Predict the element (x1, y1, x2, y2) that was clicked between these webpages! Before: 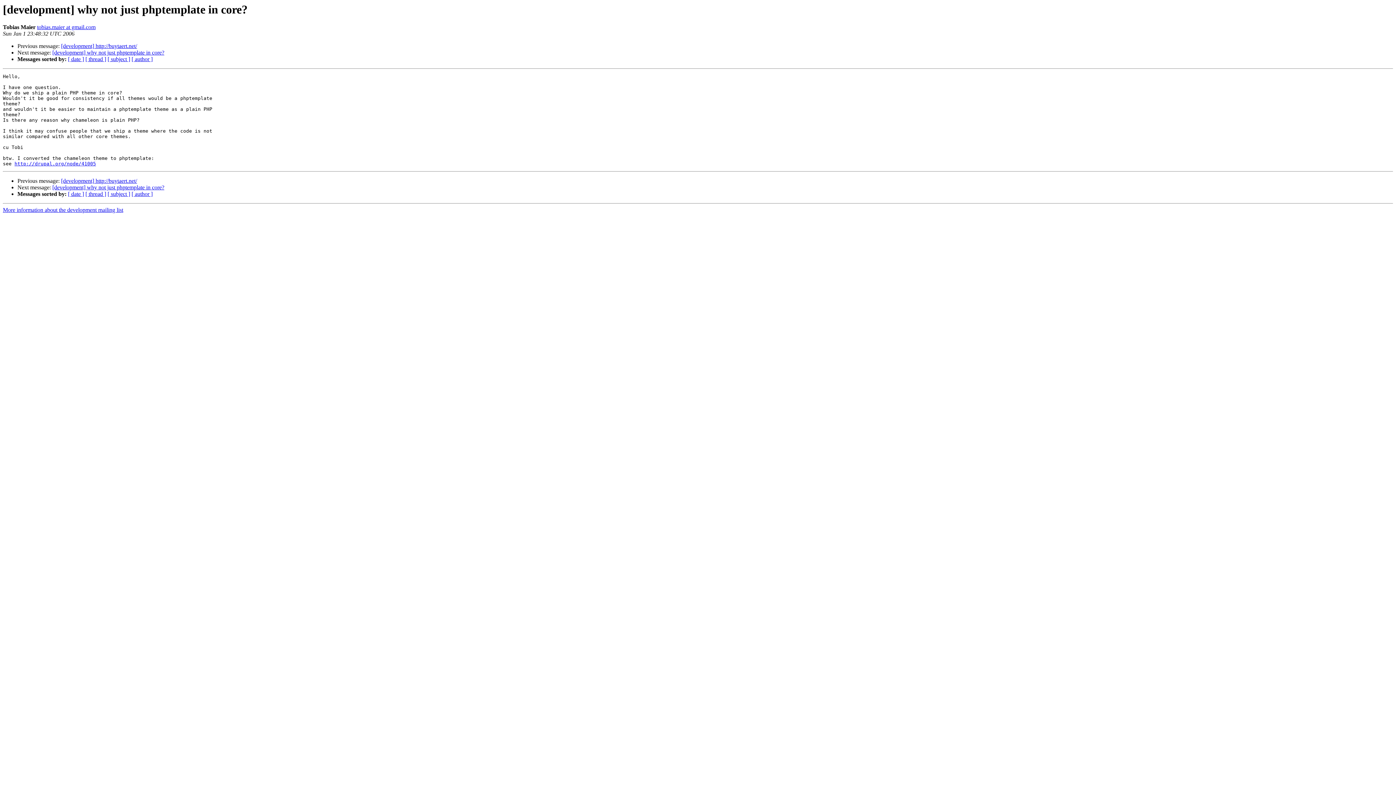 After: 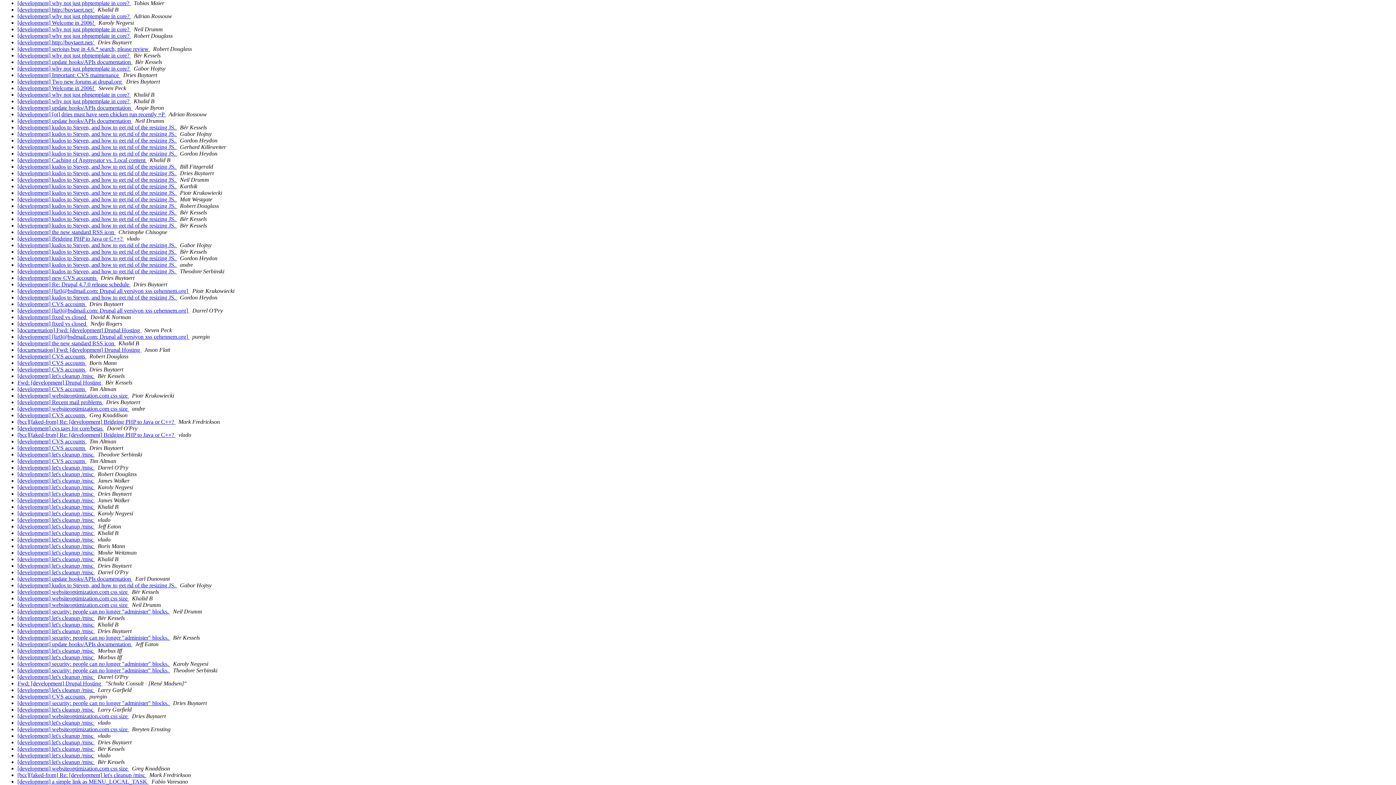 Action: label: [ date ] bbox: (68, 191, 84, 197)